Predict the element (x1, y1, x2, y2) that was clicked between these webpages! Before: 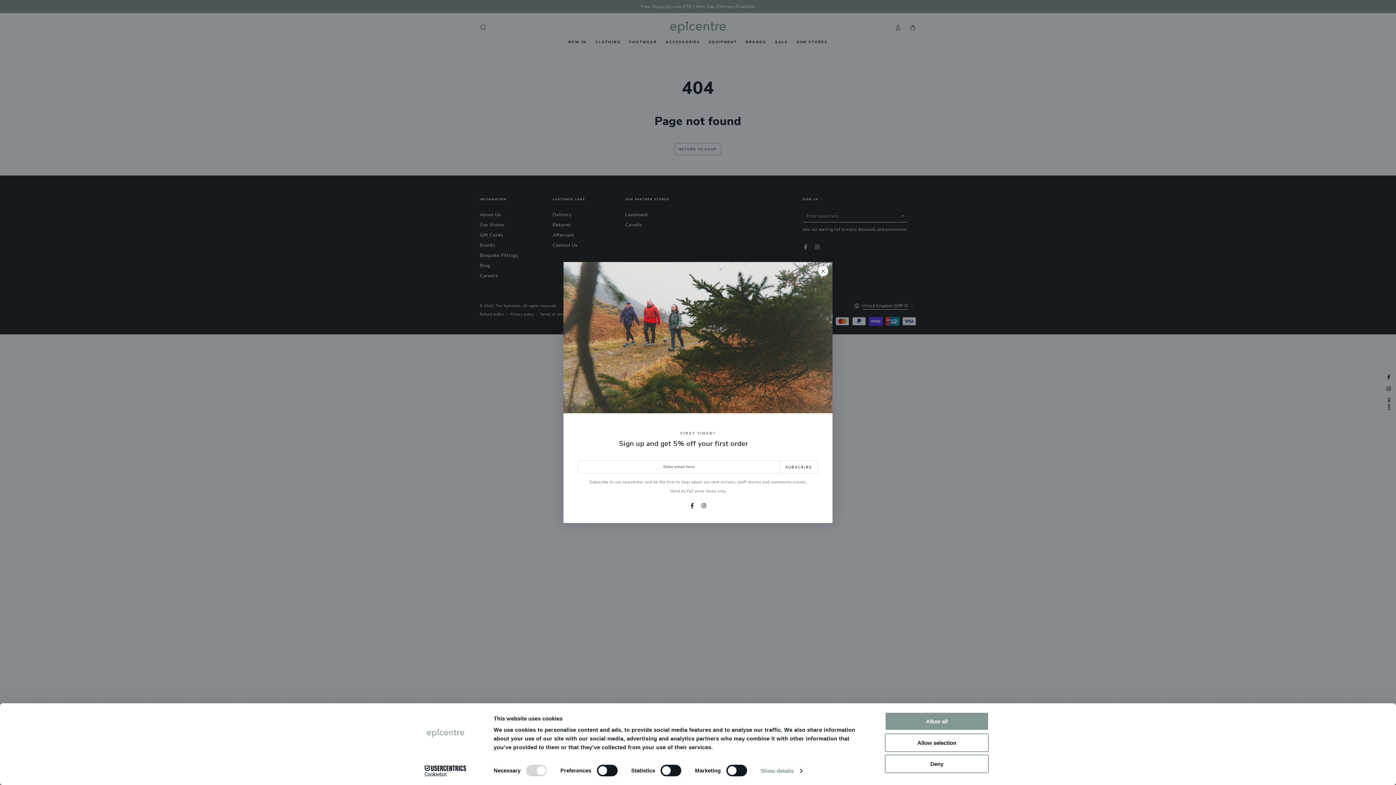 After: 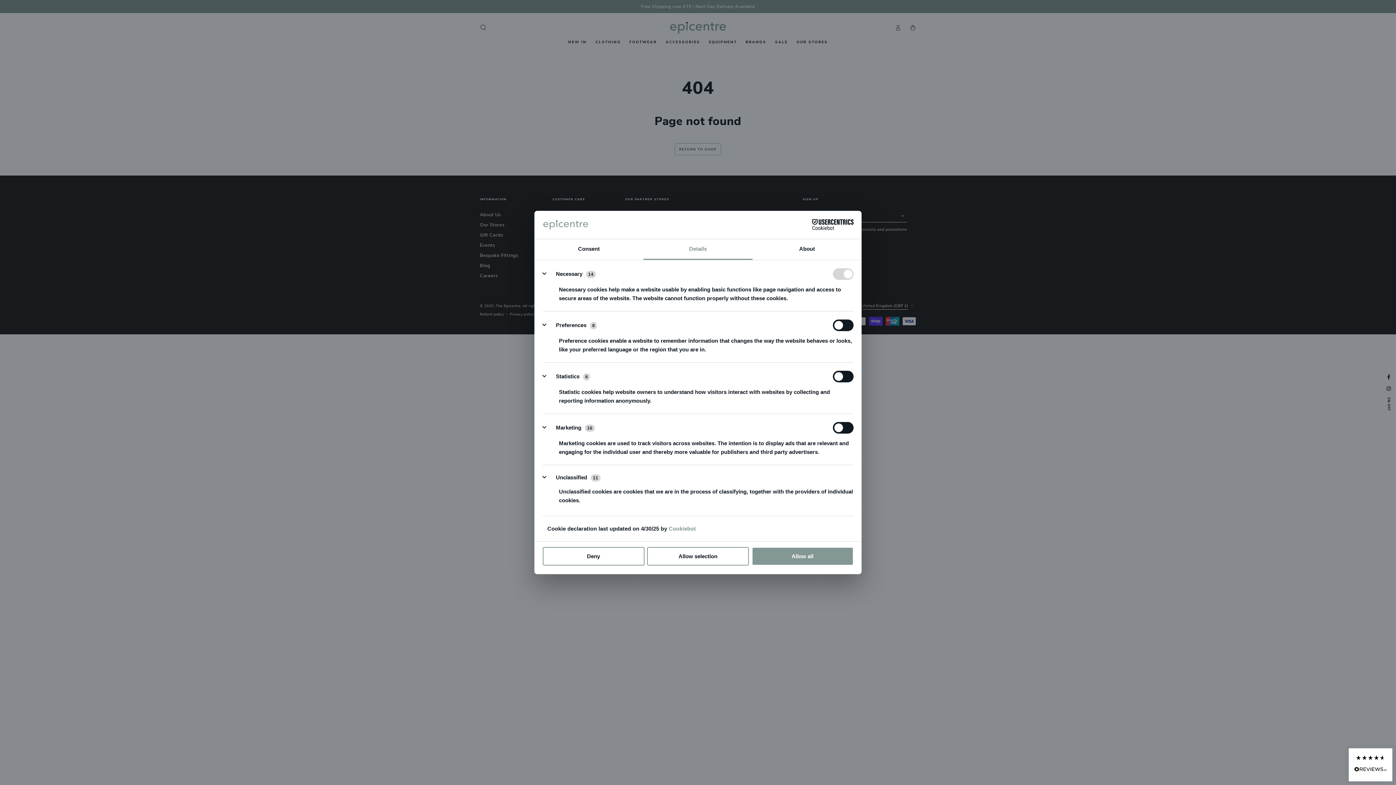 Action: label: Show details bbox: (760, 765, 802, 776)